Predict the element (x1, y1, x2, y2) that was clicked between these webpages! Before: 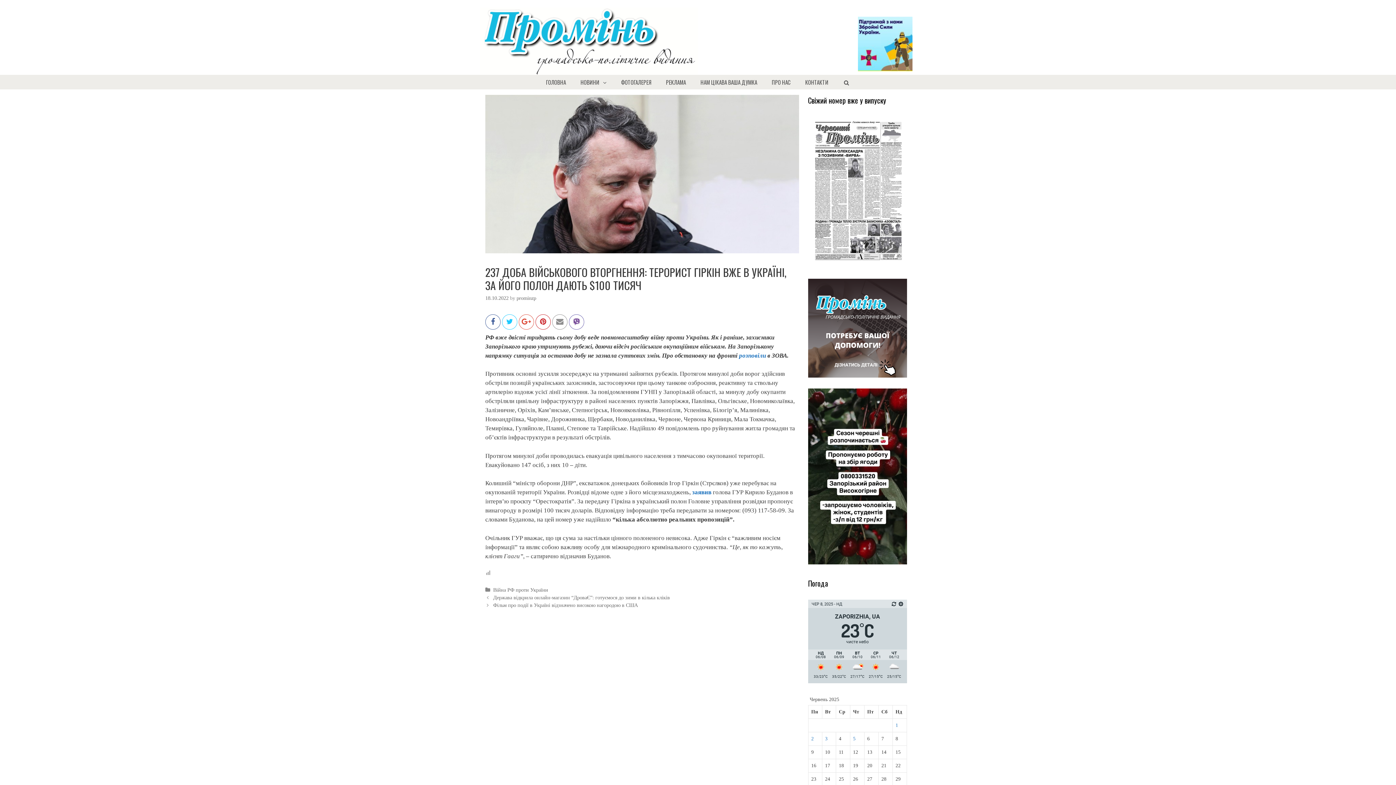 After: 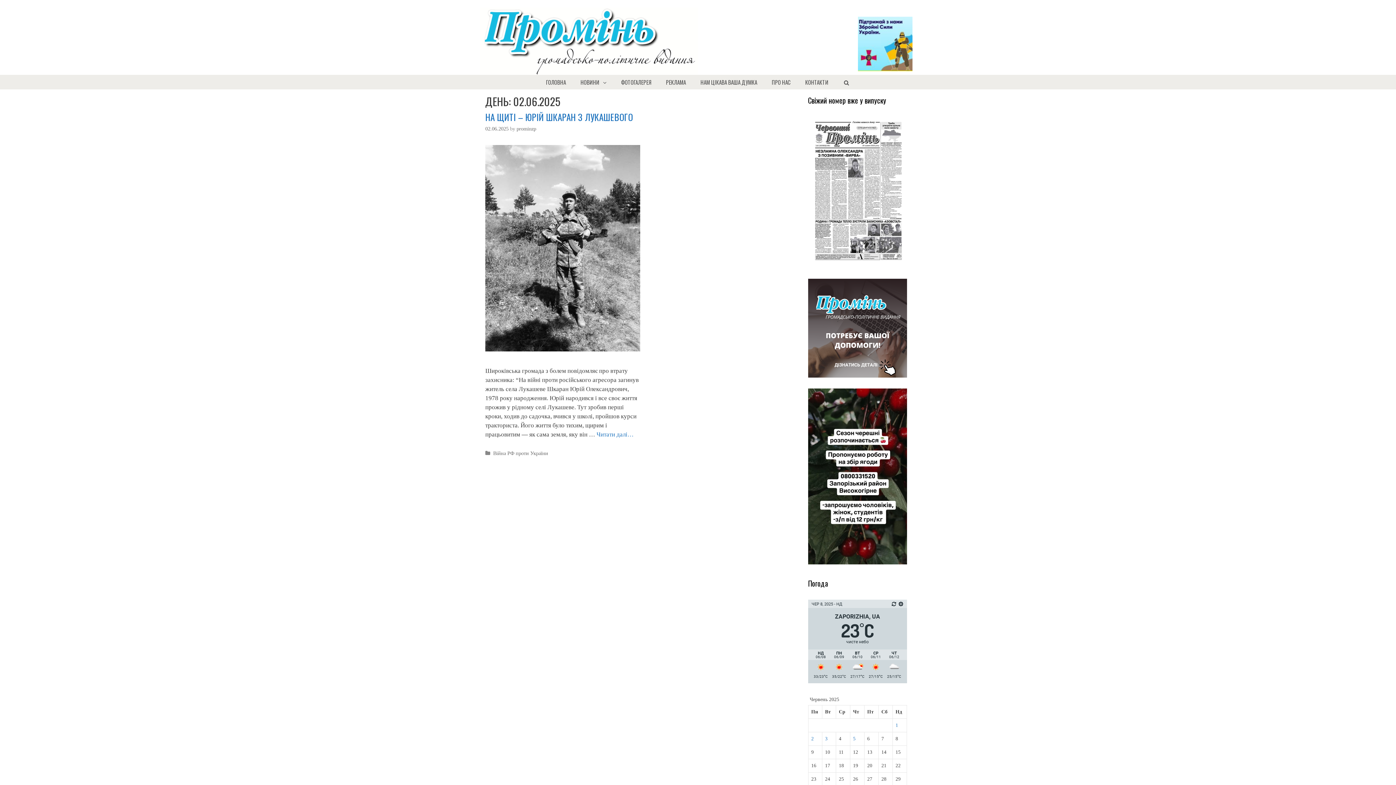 Action: bbox: (811, 736, 814, 741) label: Записи оприлюднені 02.06.2025